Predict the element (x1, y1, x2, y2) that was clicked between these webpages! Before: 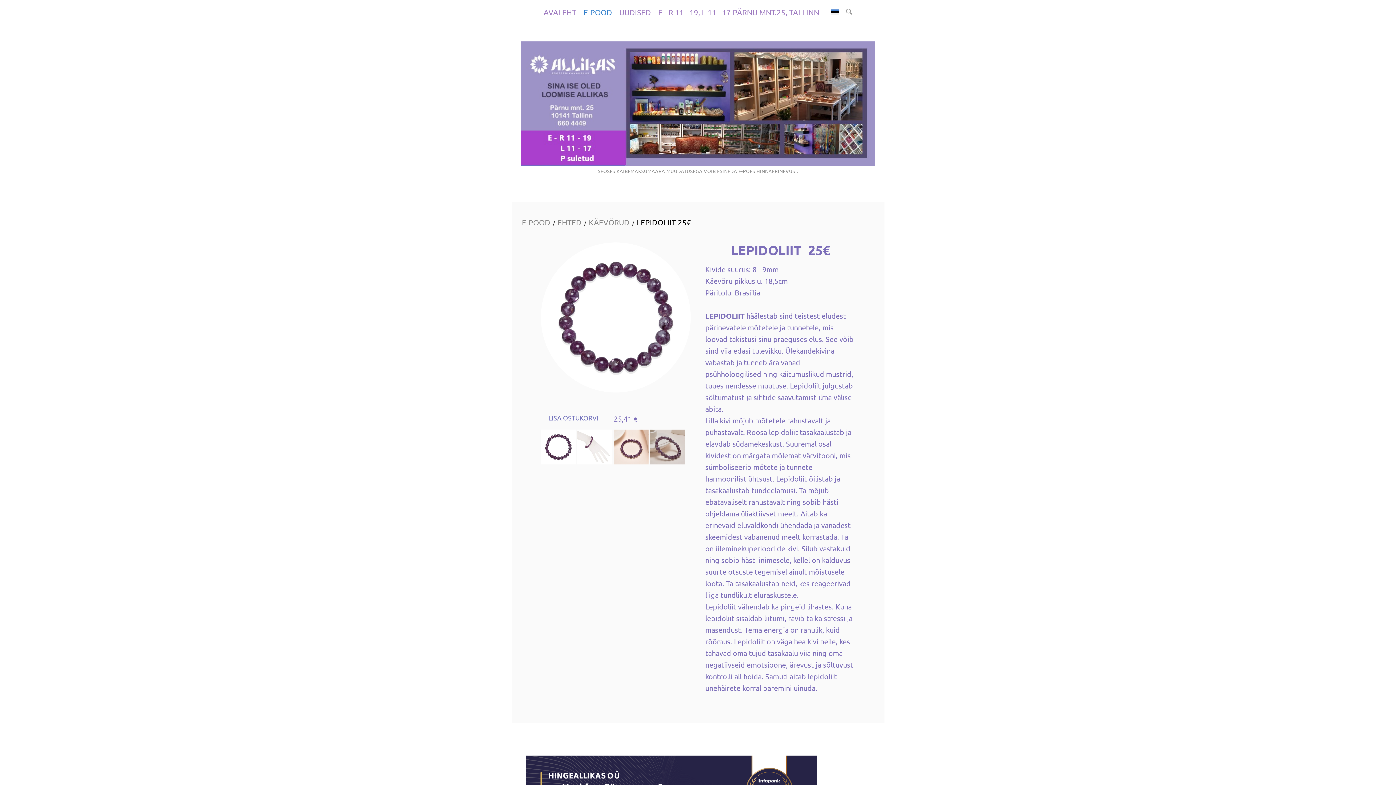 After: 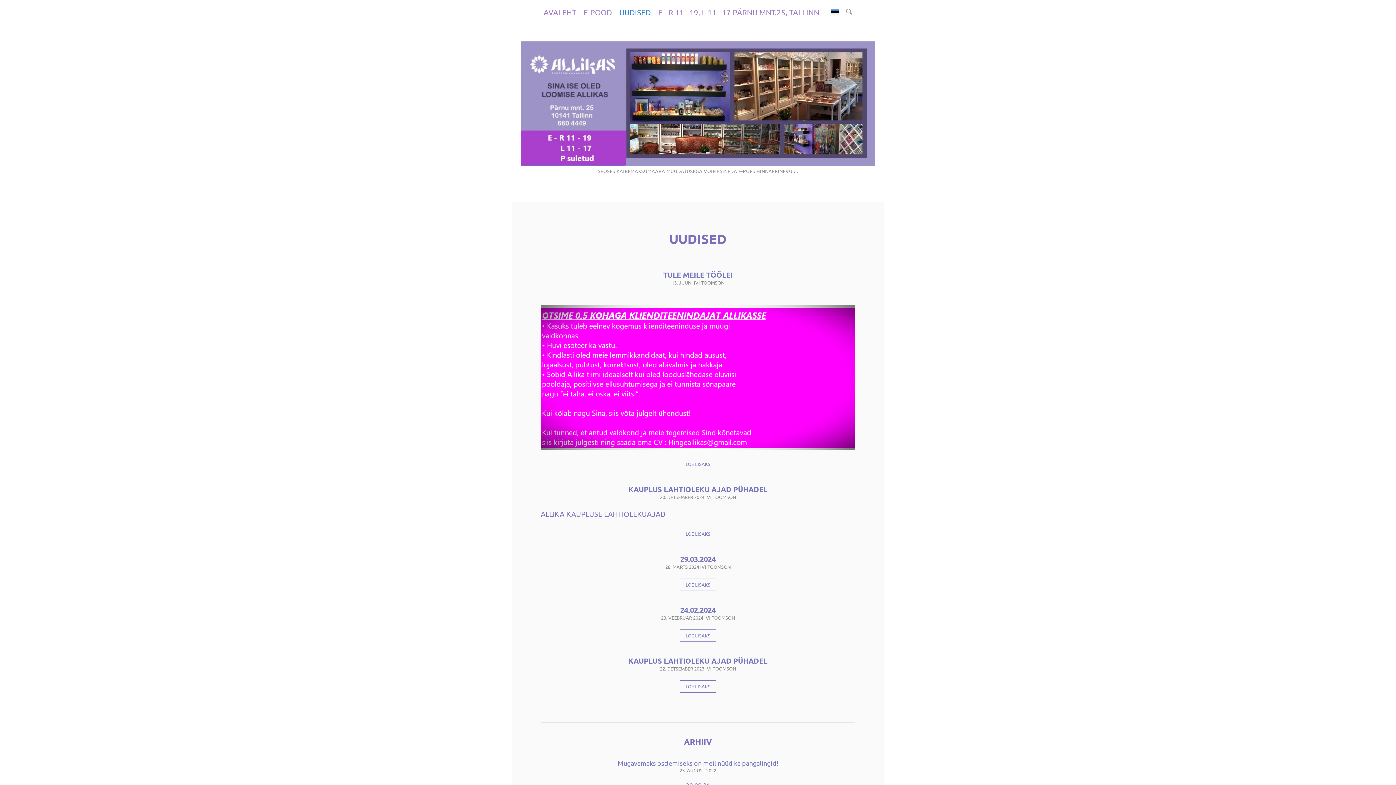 Action: label: UUDISED bbox: (618, 6, 652, 17)